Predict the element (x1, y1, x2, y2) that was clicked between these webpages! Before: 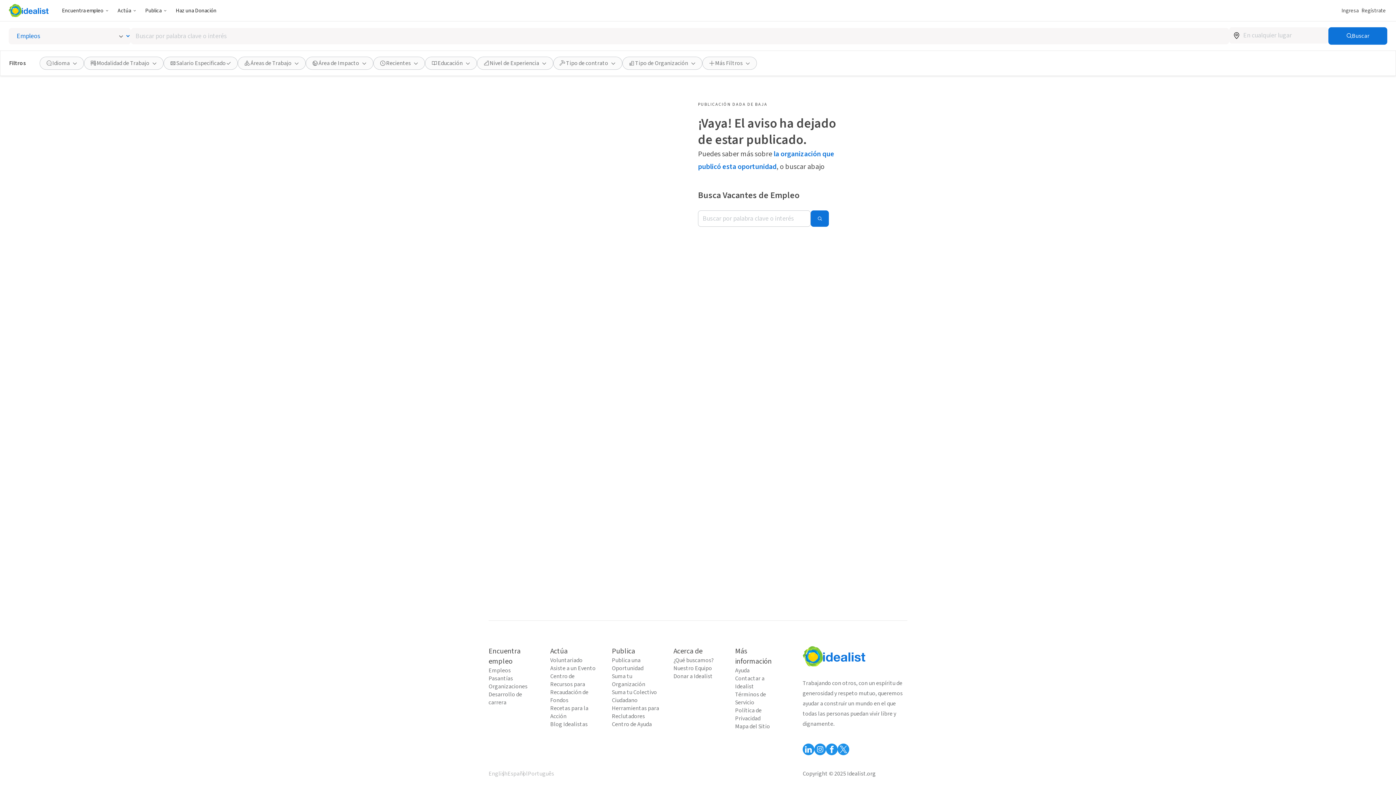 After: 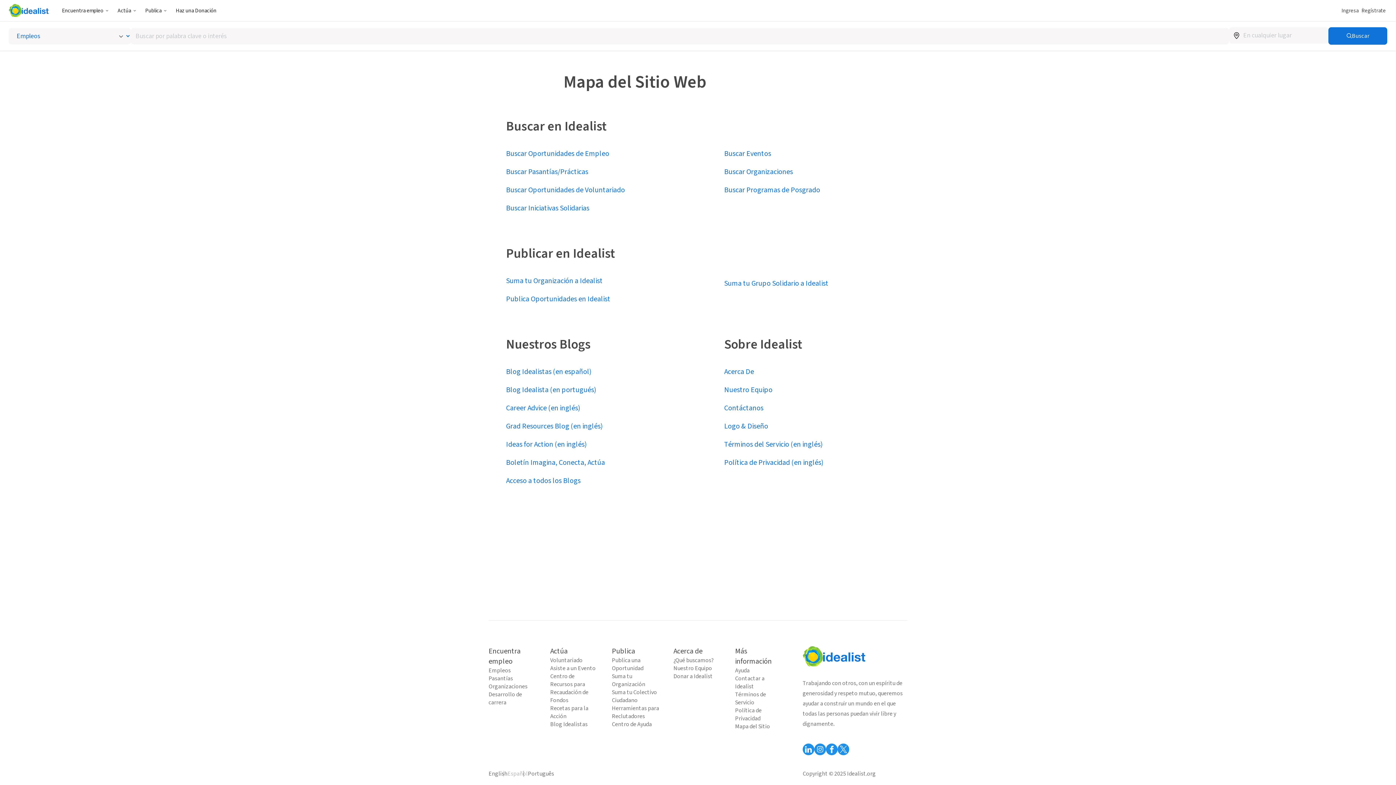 Action: label: Mapa del Sitio bbox: (735, 722, 782, 730)